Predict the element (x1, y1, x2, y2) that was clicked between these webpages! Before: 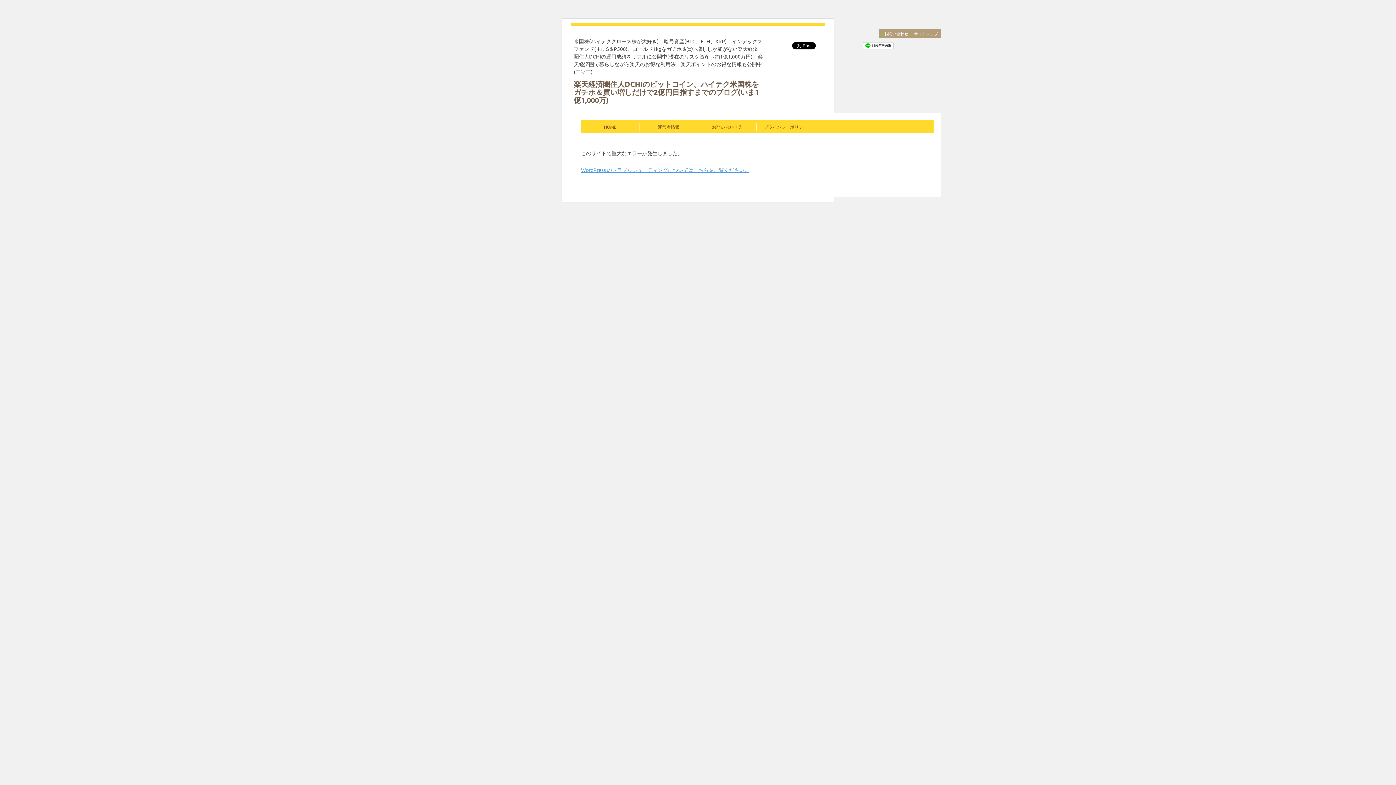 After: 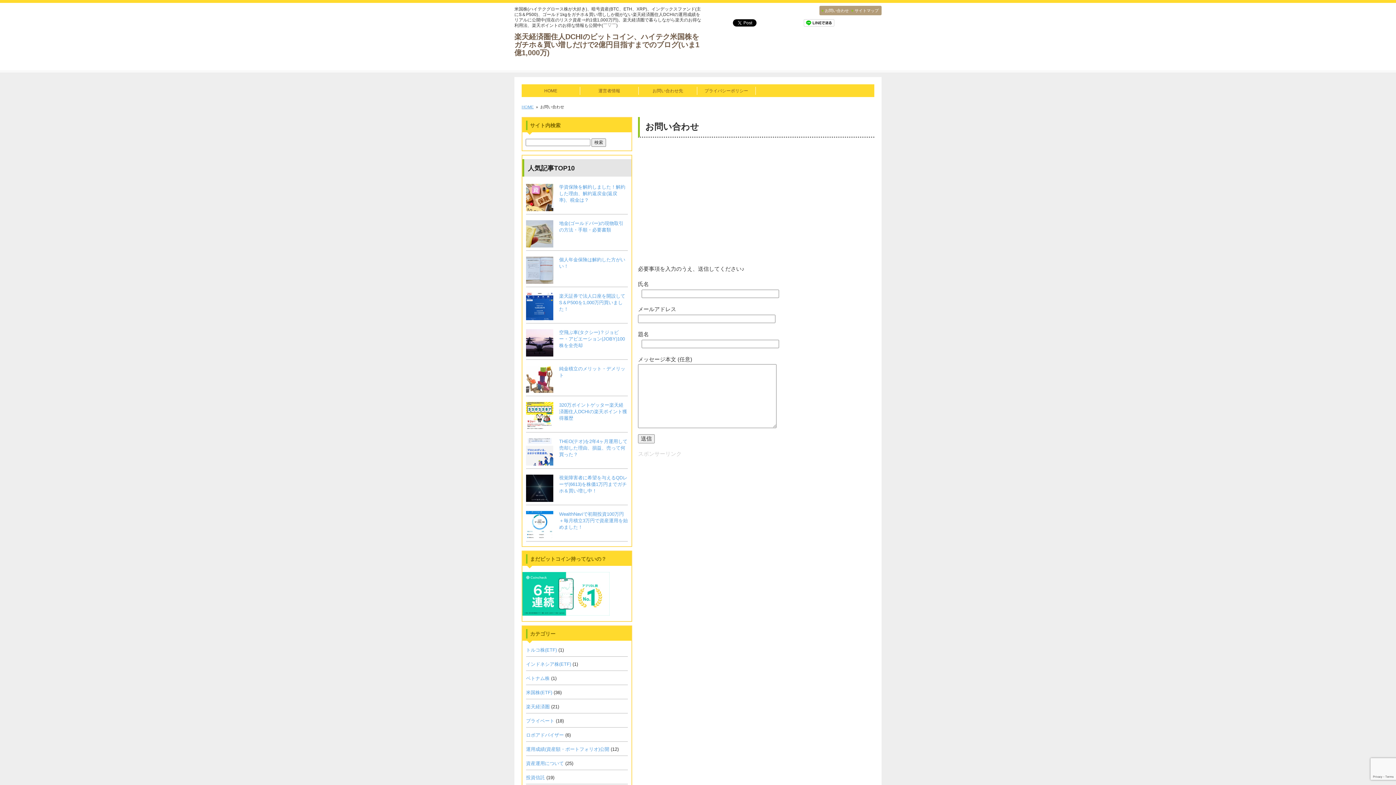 Action: label: お問い合わせ先 bbox: (712, 123, 742, 129)